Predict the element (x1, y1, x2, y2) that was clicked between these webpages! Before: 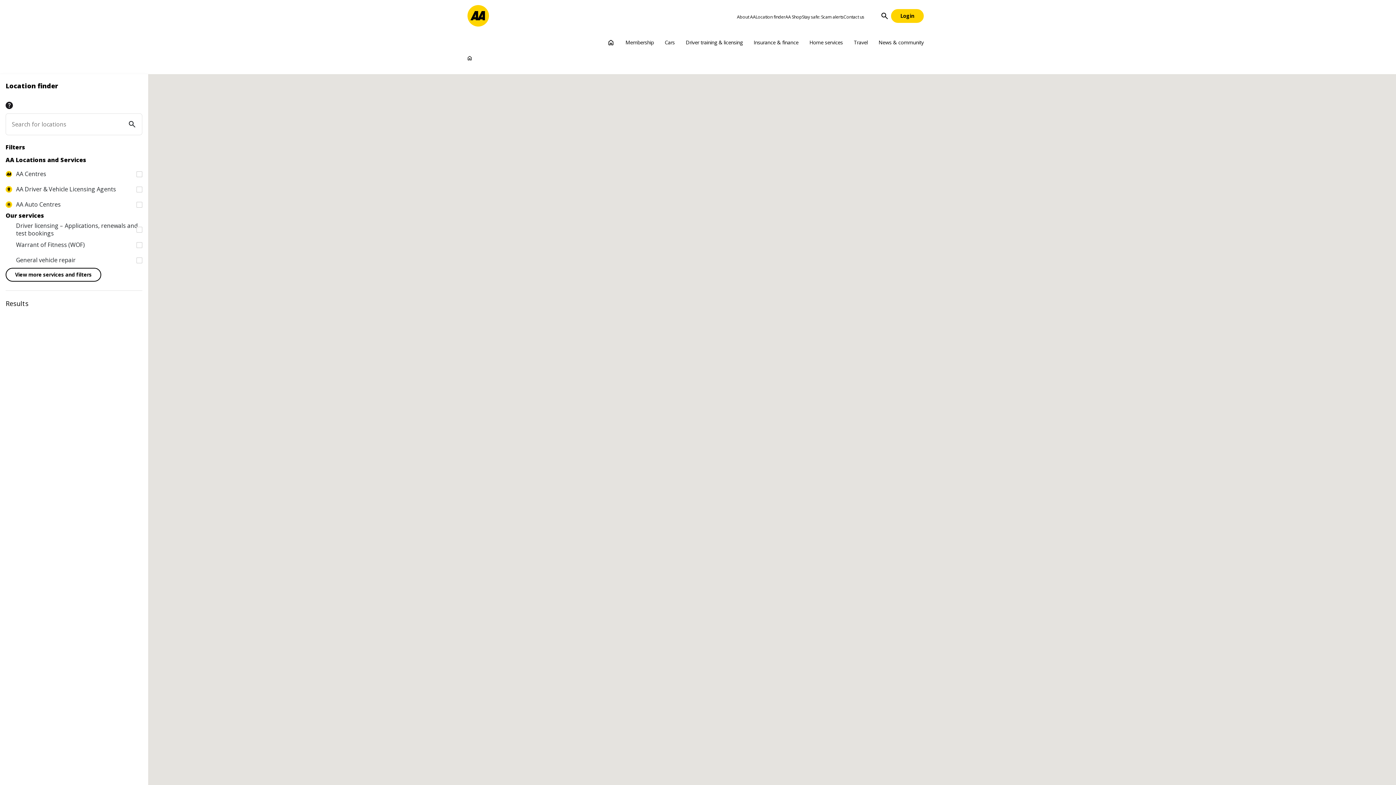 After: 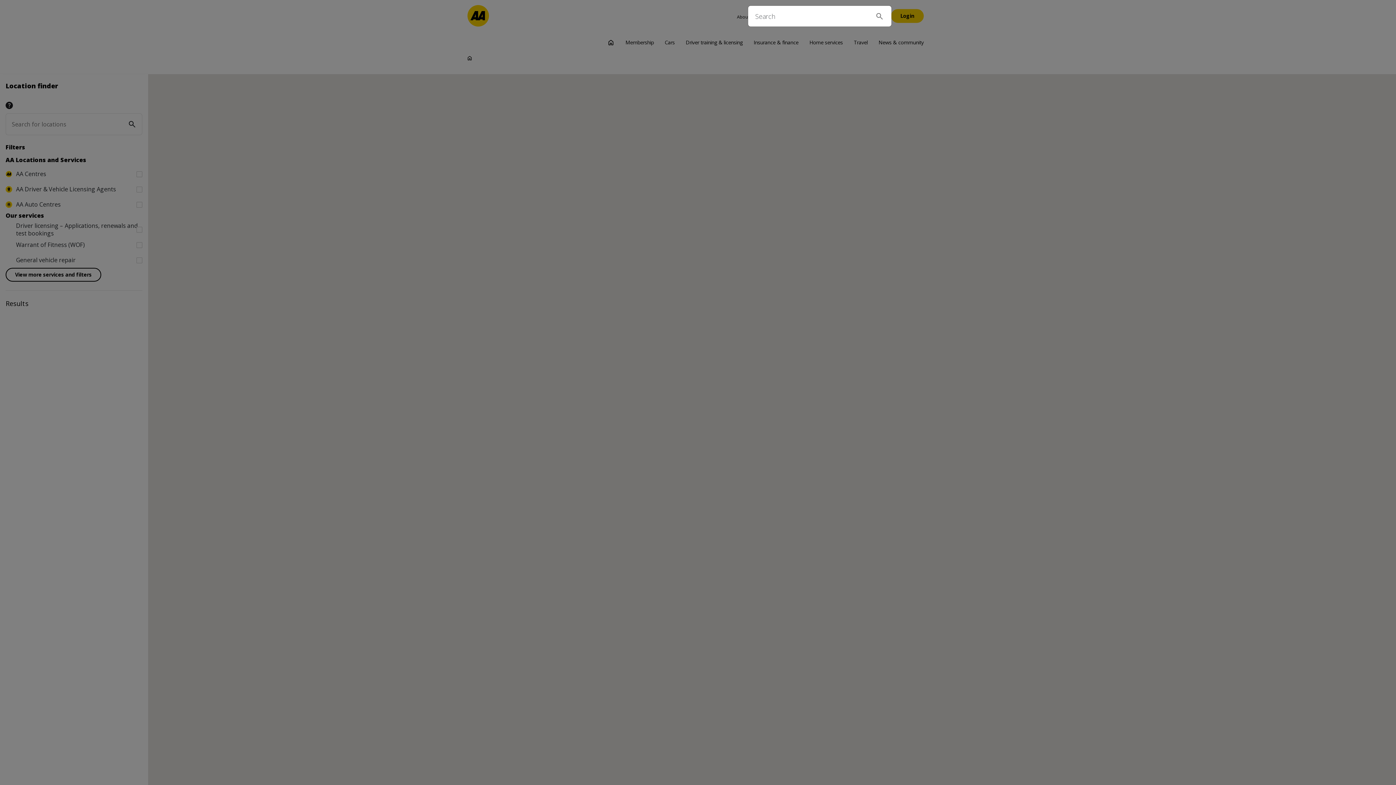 Action: bbox: (878, 9, 891, 22) label: Site Search